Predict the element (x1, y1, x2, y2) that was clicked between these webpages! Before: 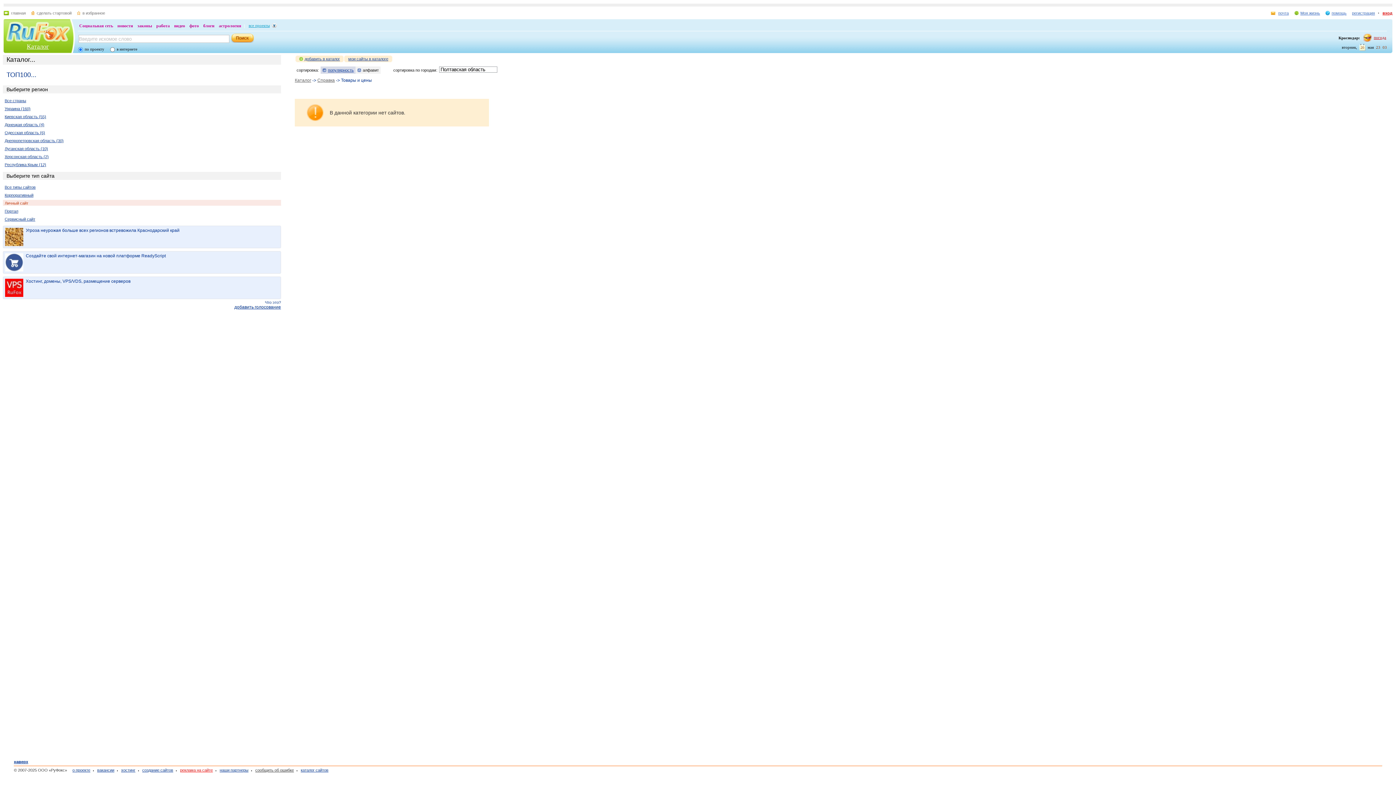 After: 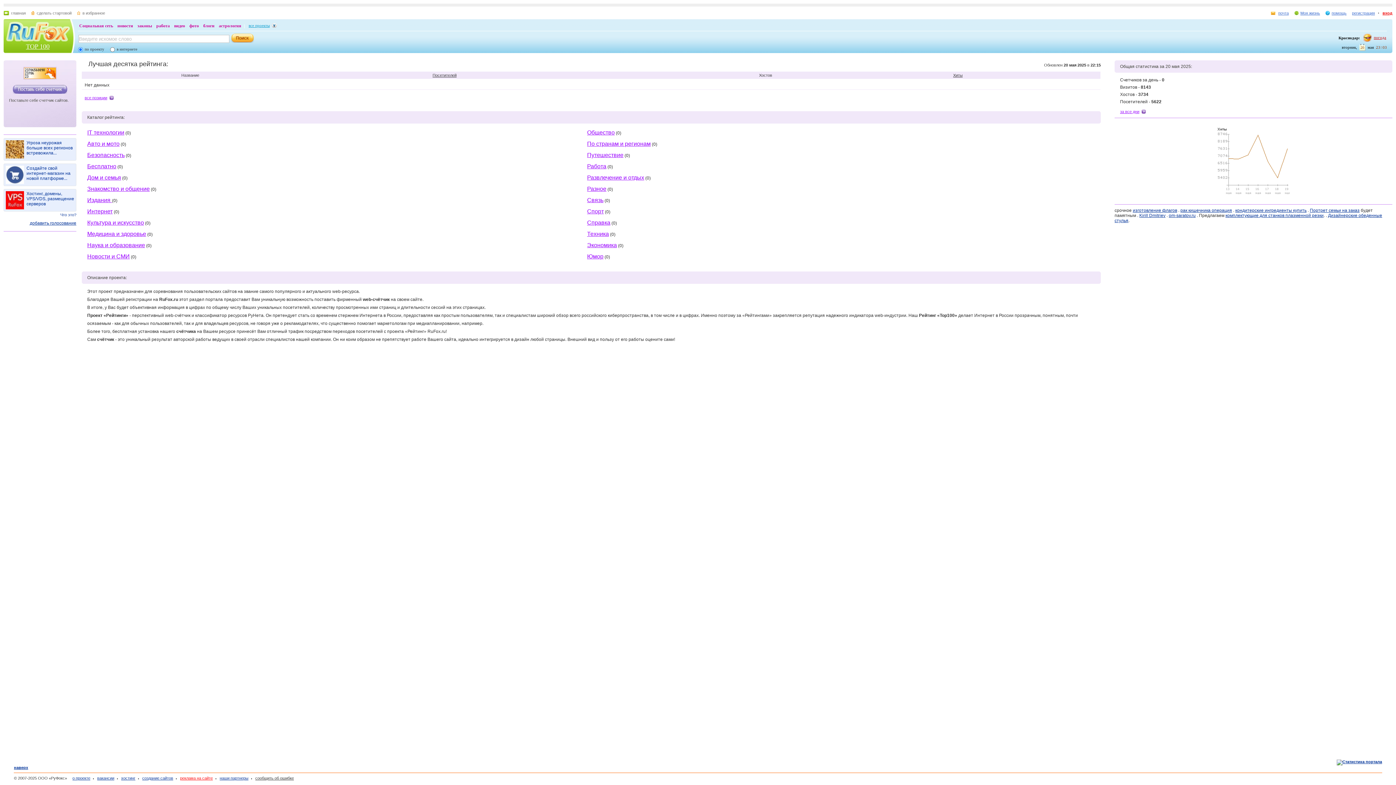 Action: bbox: (6, 71, 36, 78) label: ТОП100...